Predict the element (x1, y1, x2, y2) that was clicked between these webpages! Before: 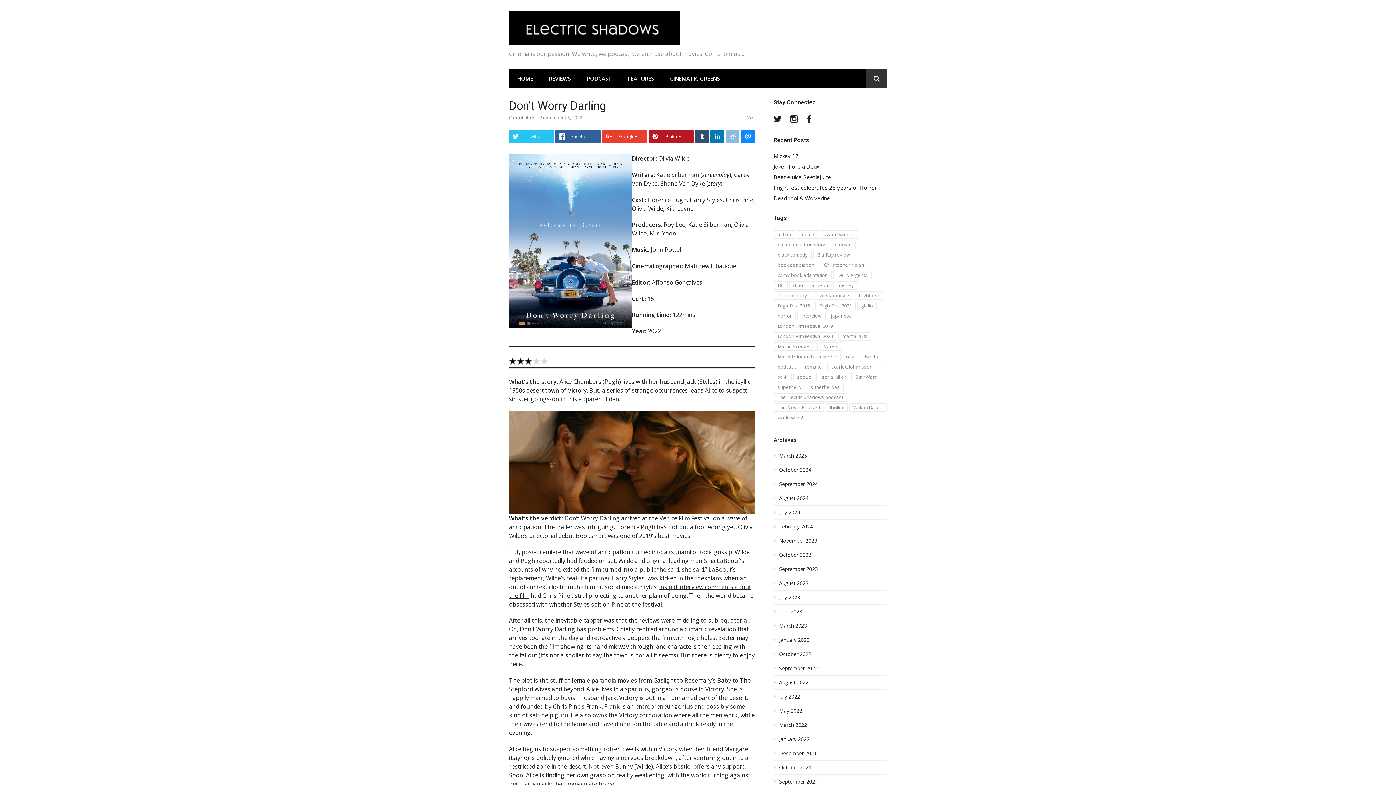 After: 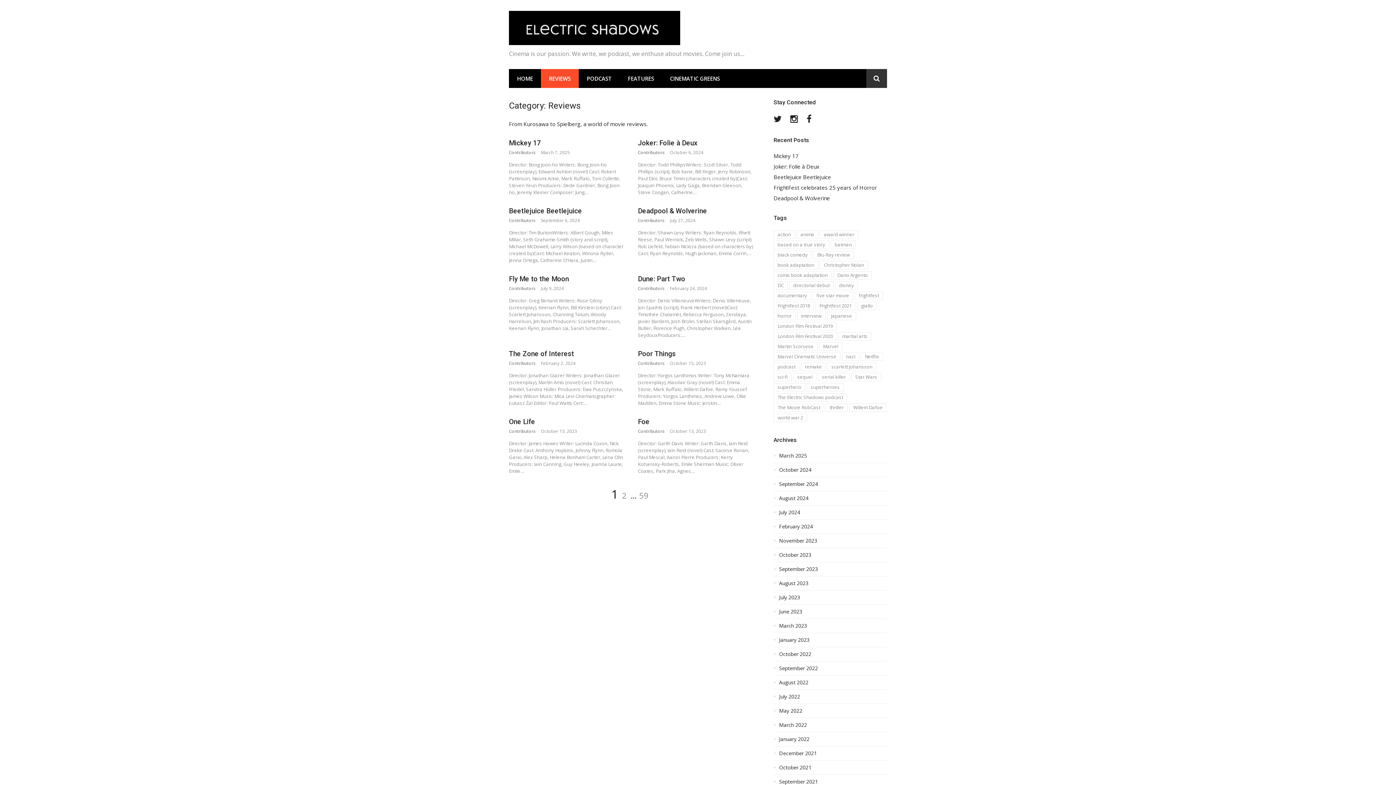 Action: label: REVIEWS bbox: (541, 69, 578, 88)